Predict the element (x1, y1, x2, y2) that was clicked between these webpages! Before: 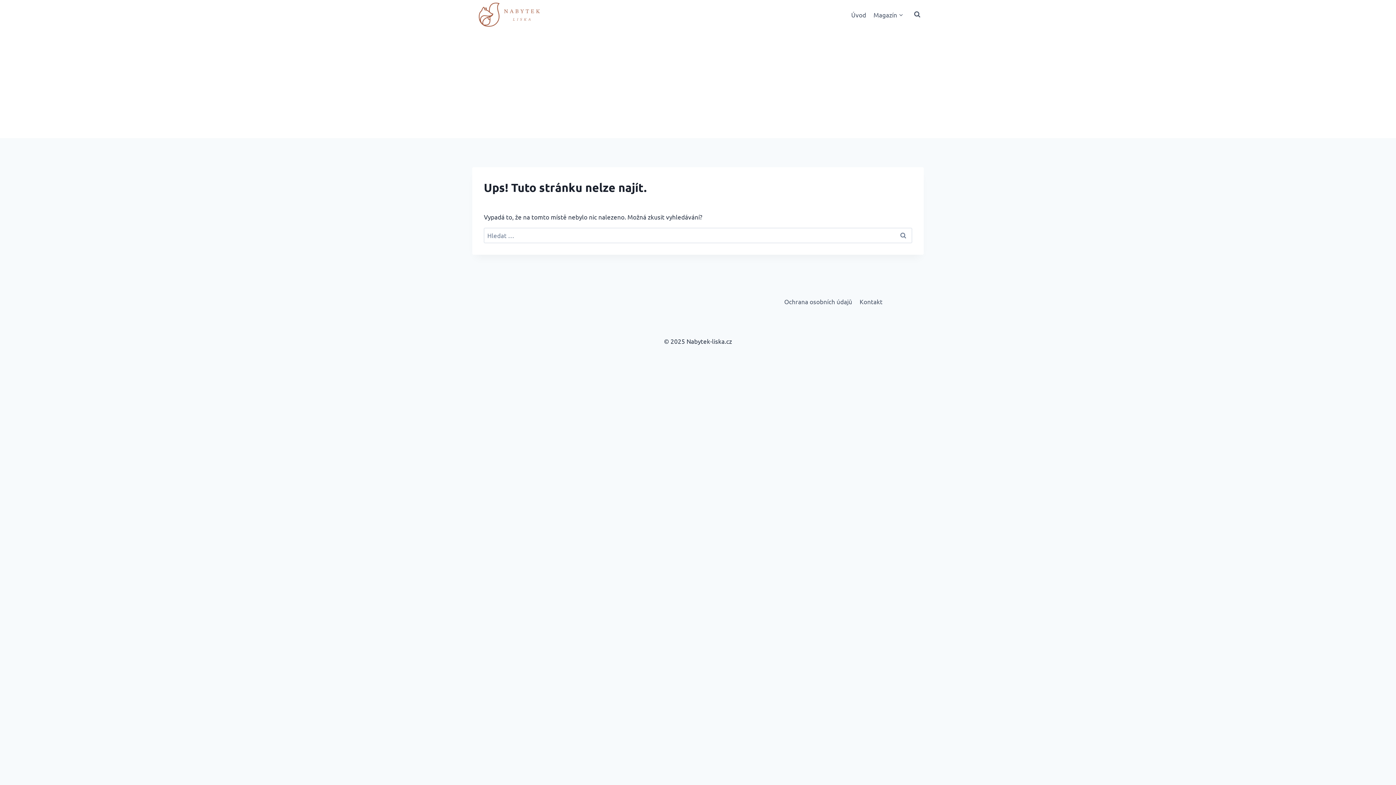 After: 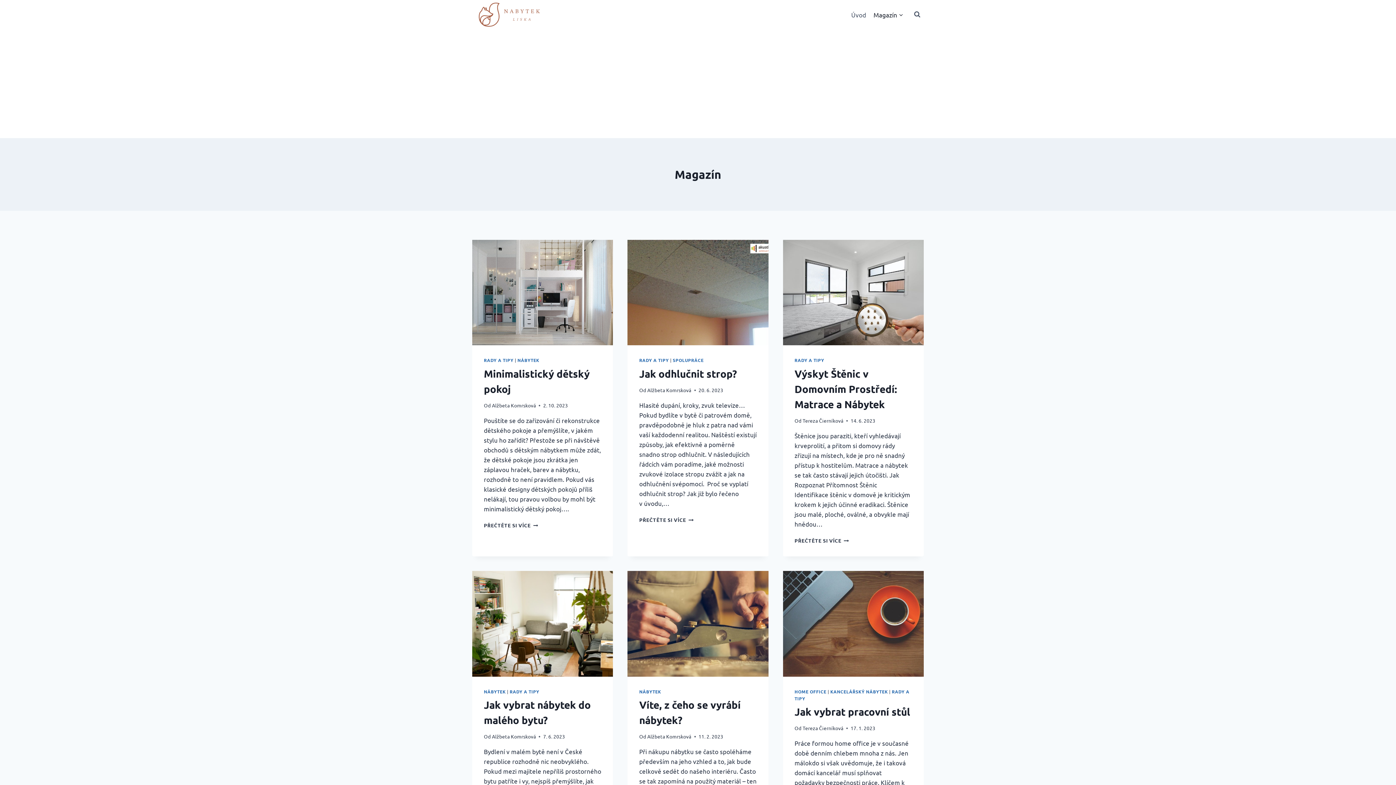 Action: label: Magazín bbox: (870, 5, 907, 23)